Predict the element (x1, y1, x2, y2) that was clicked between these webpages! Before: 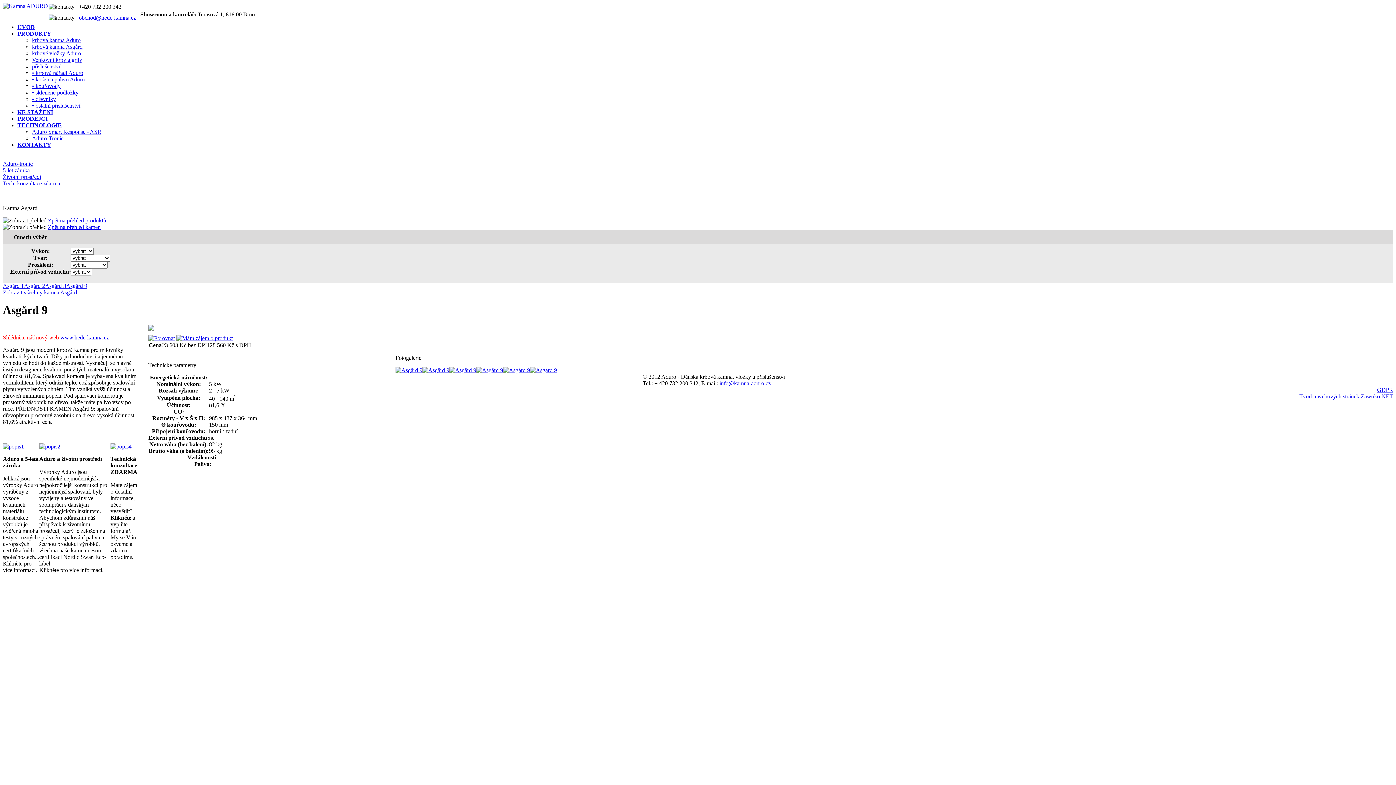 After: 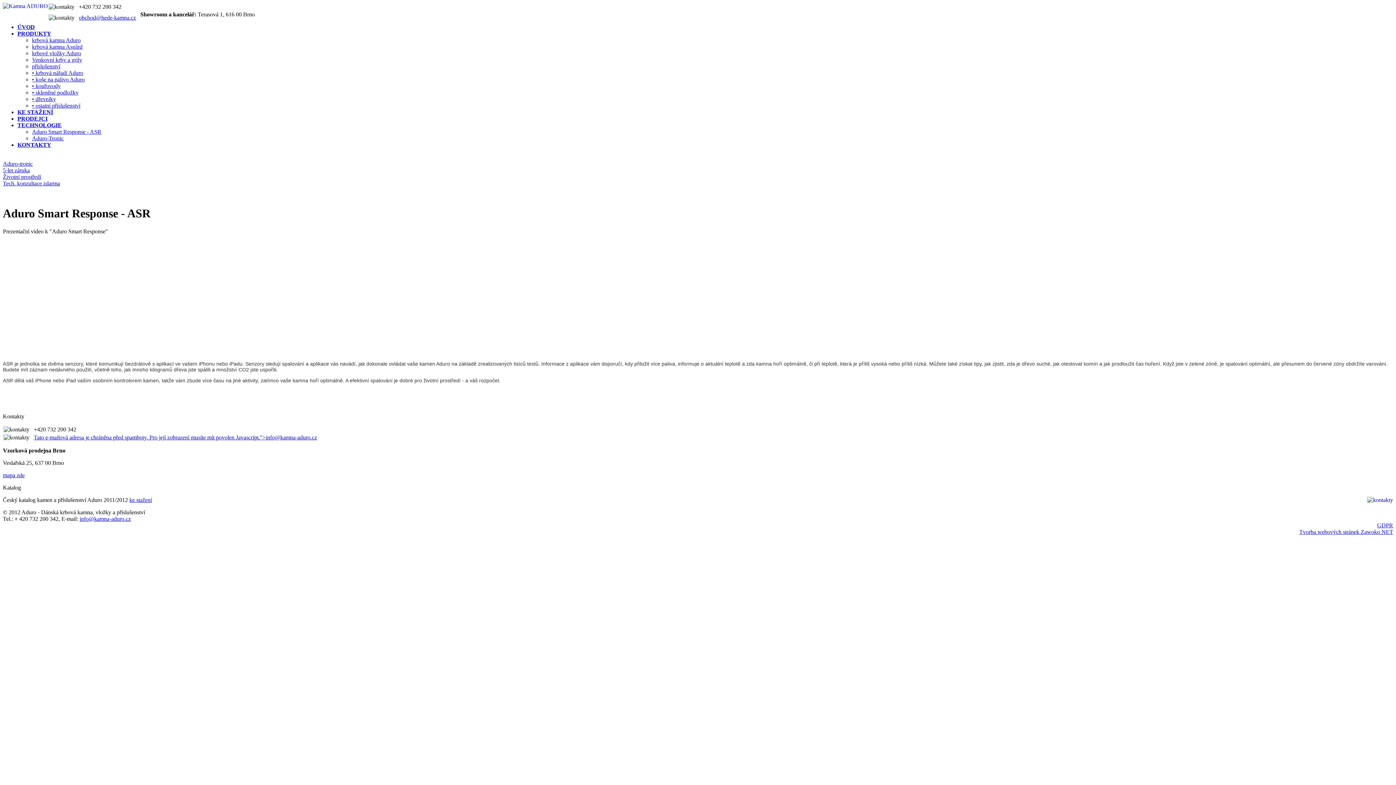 Action: bbox: (32, 128, 101, 134) label: Aduro Smart Response - ASR